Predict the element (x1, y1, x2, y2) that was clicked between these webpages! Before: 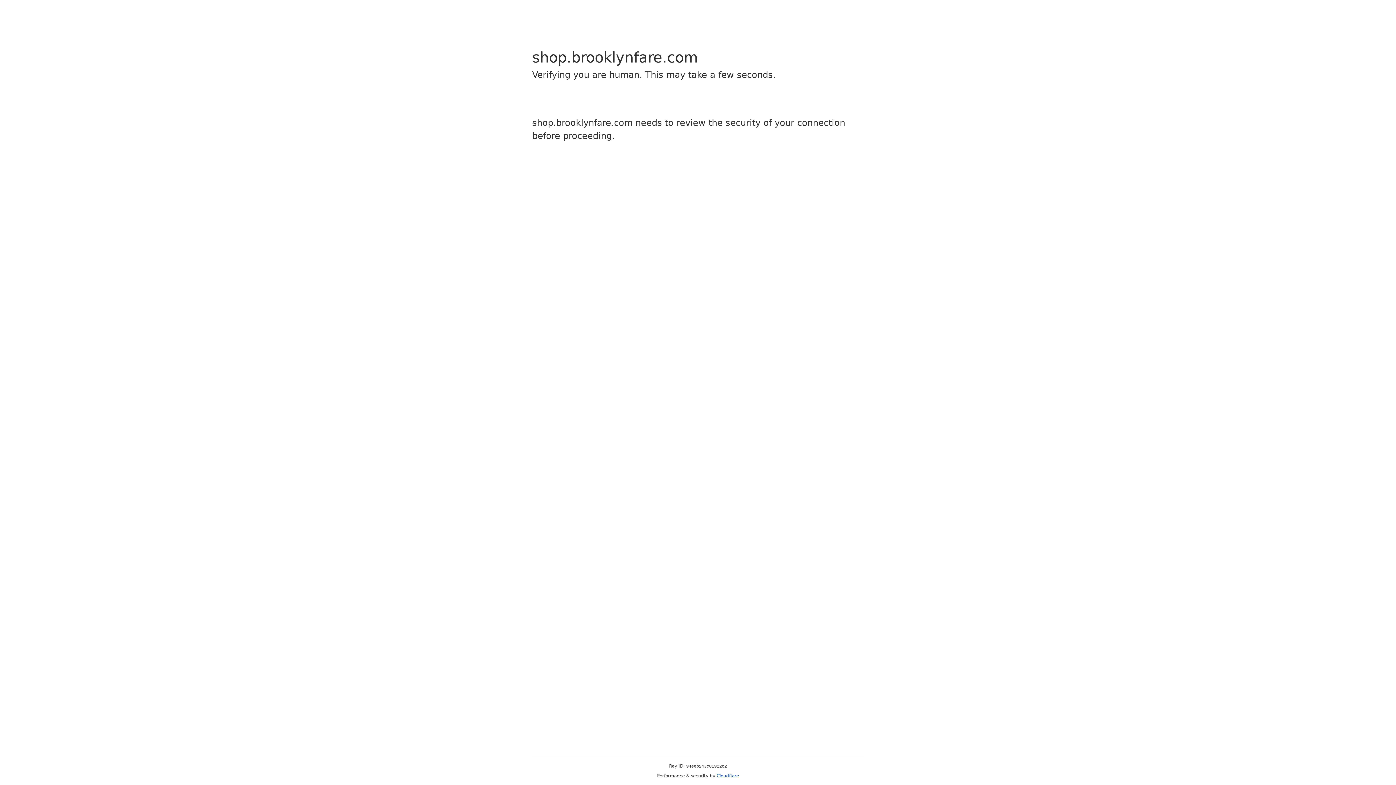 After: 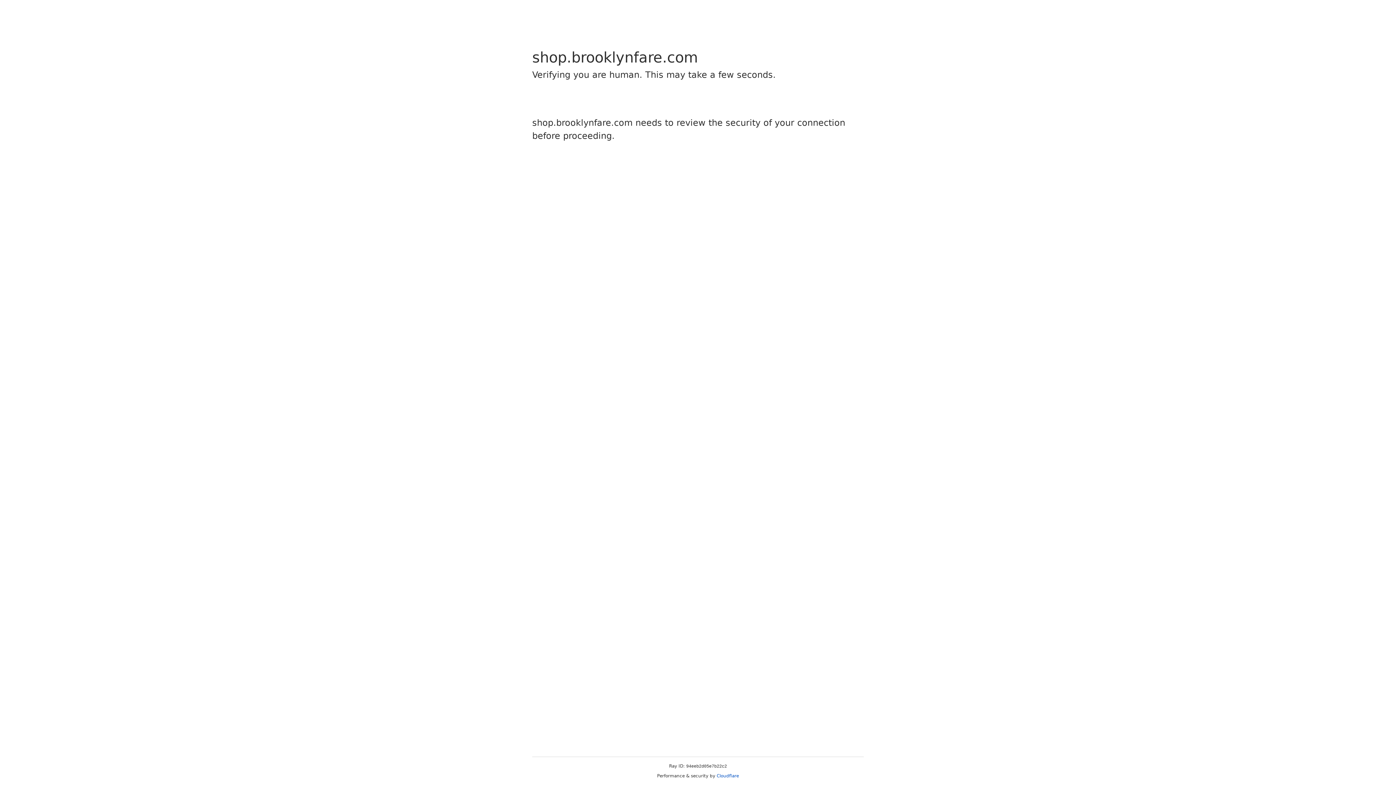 Action: label: Cloudflare bbox: (716, 773, 739, 778)